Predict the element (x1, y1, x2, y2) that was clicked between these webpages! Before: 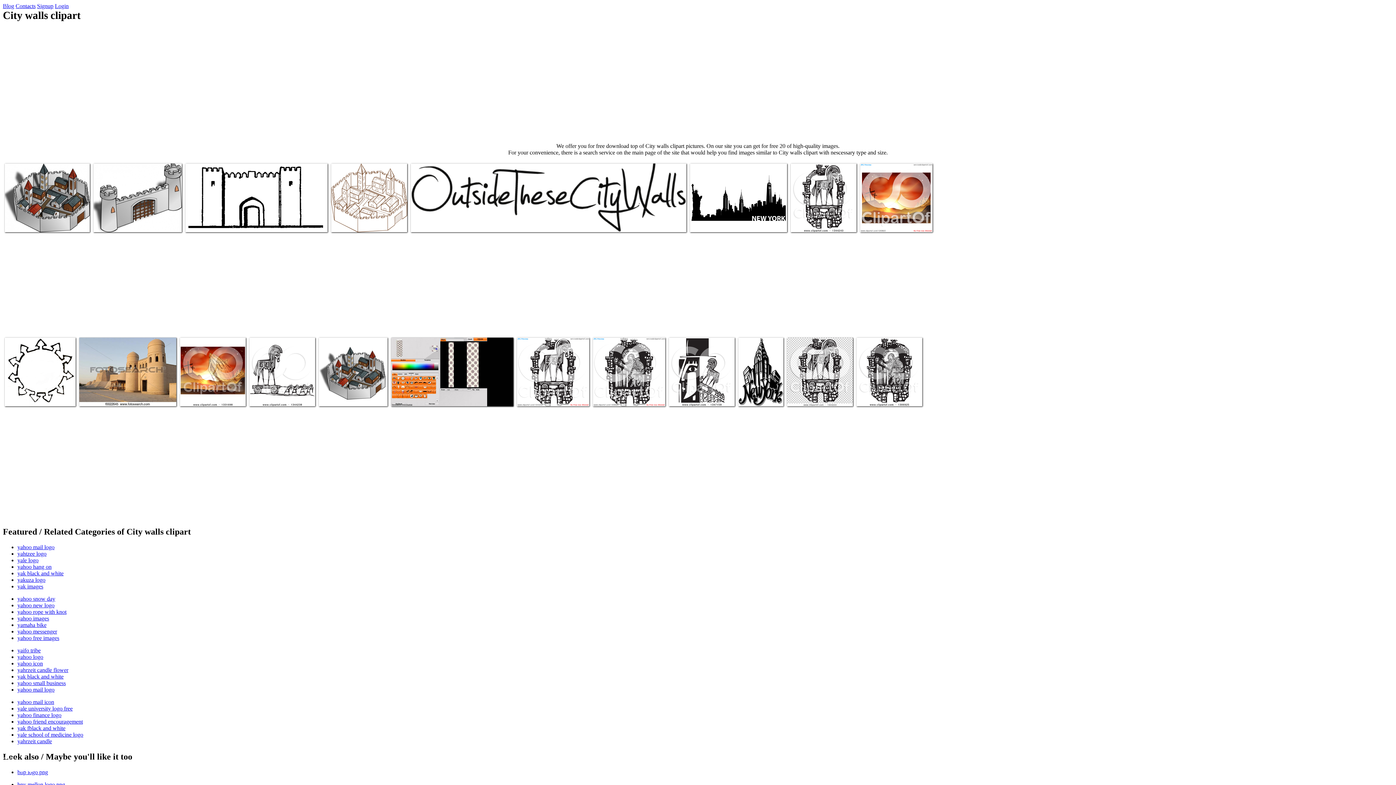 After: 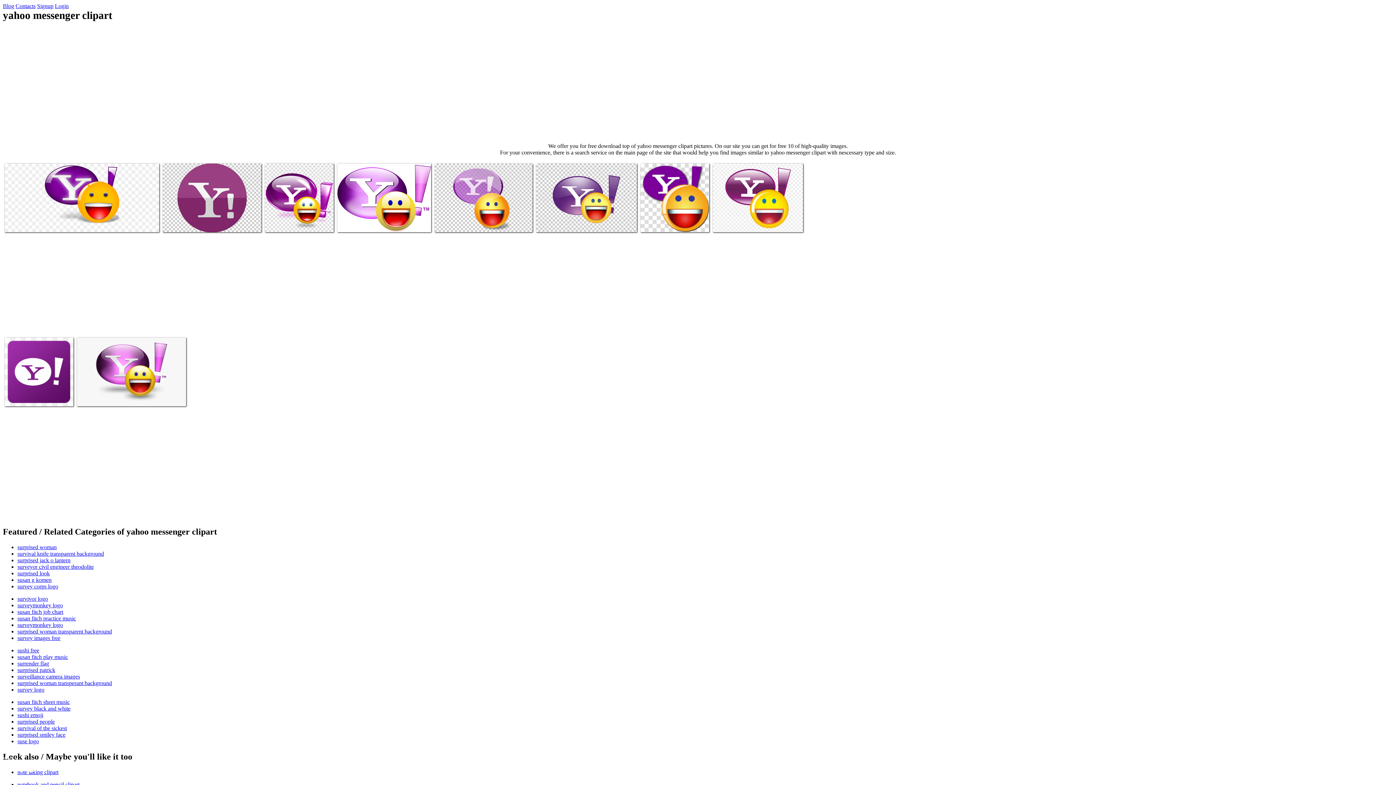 Action: label: yahoo messenger bbox: (17, 628, 57, 635)